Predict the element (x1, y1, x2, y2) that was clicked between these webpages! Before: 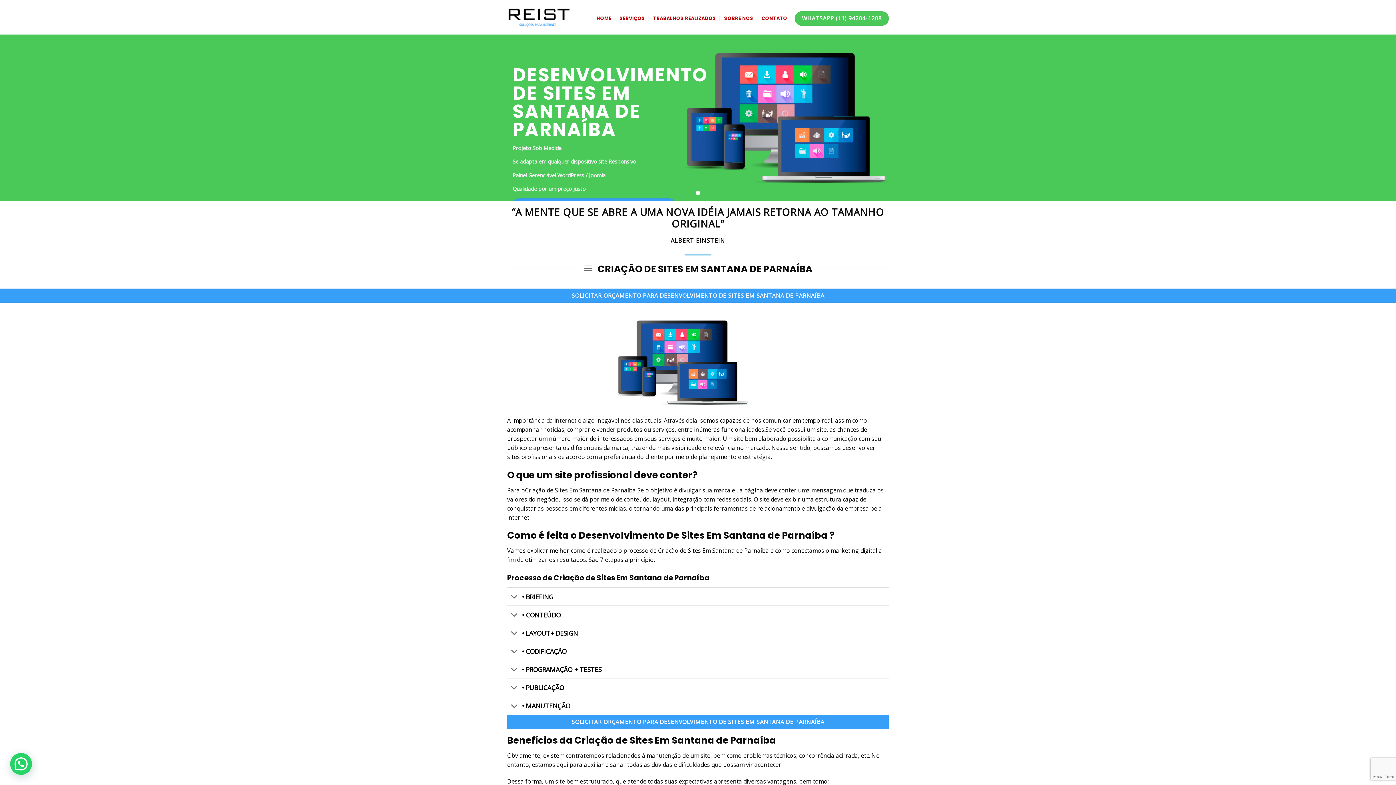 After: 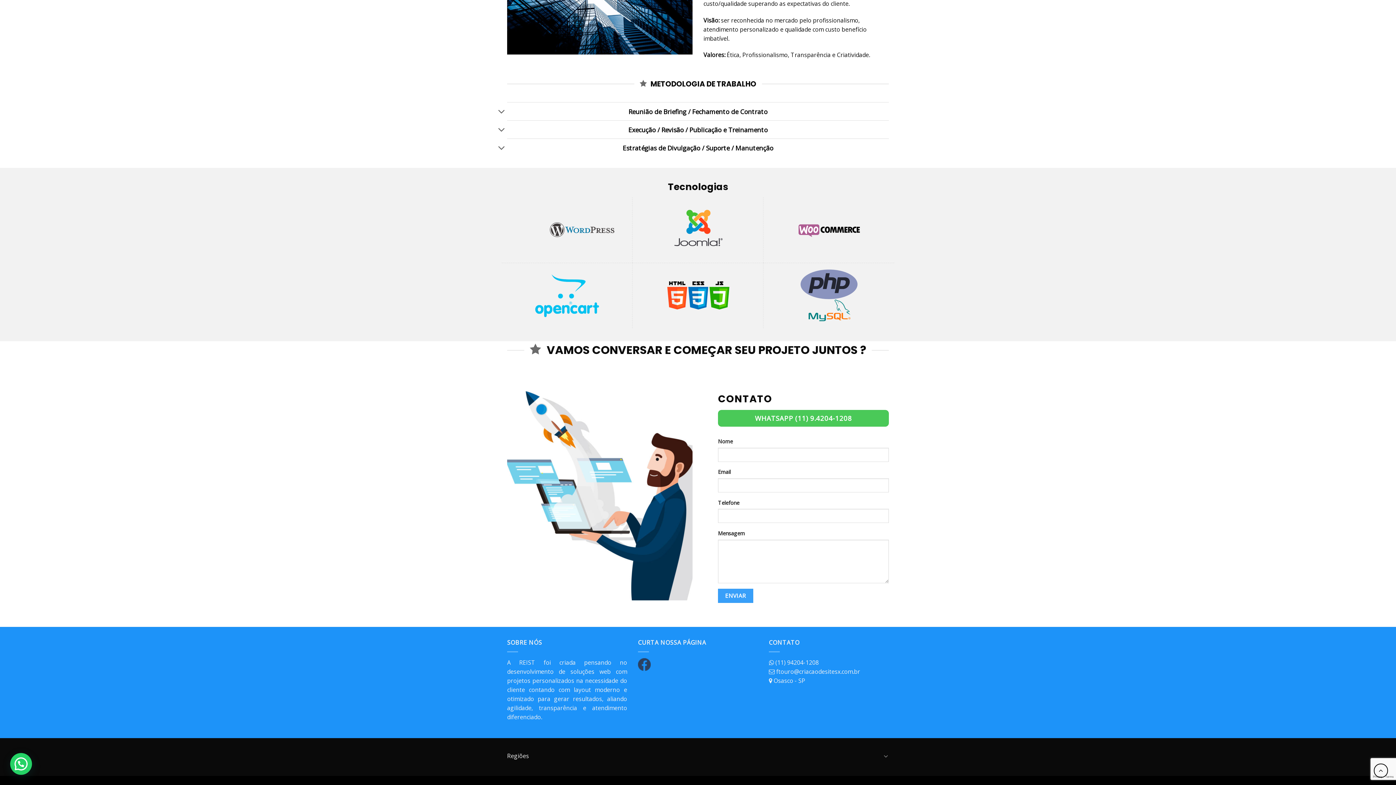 Action: bbox: (0, 288, 1396, 302) label: SOLICITAR ORÇAMENTO PARA DESENVOLVIMENTO DE SITES EM SANTANA DE PARNAÍBA